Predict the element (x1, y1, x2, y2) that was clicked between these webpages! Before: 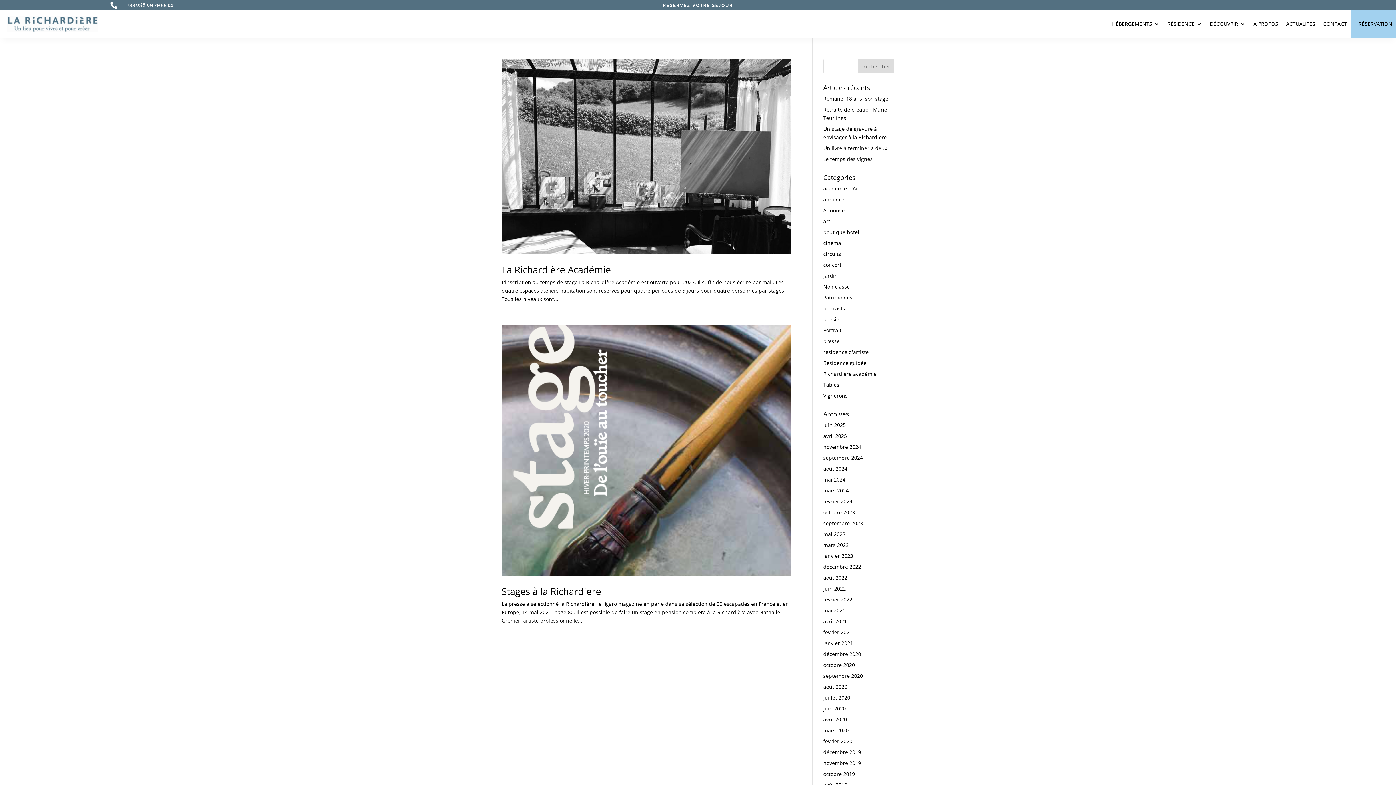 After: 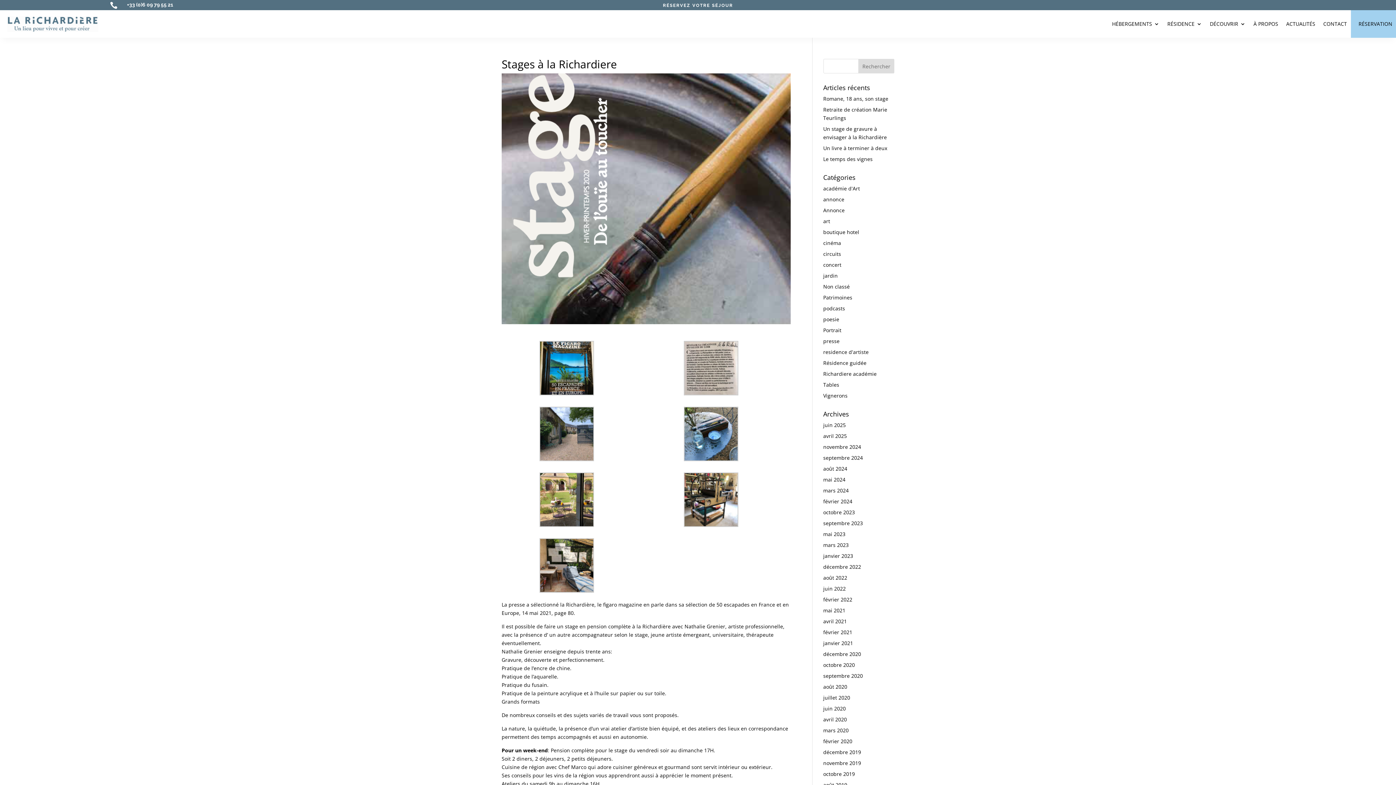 Action: bbox: (501, 584, 601, 598) label: Stages à la Richardiere